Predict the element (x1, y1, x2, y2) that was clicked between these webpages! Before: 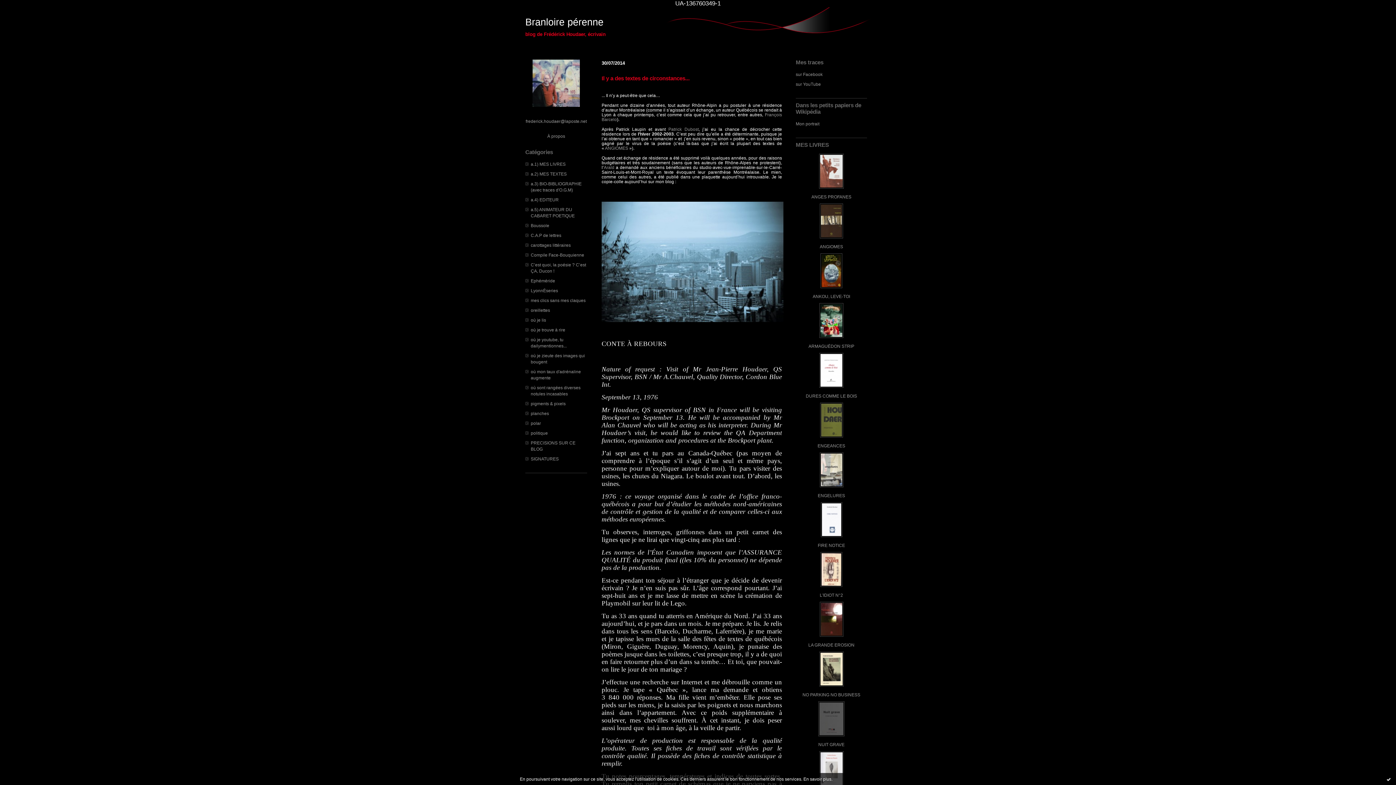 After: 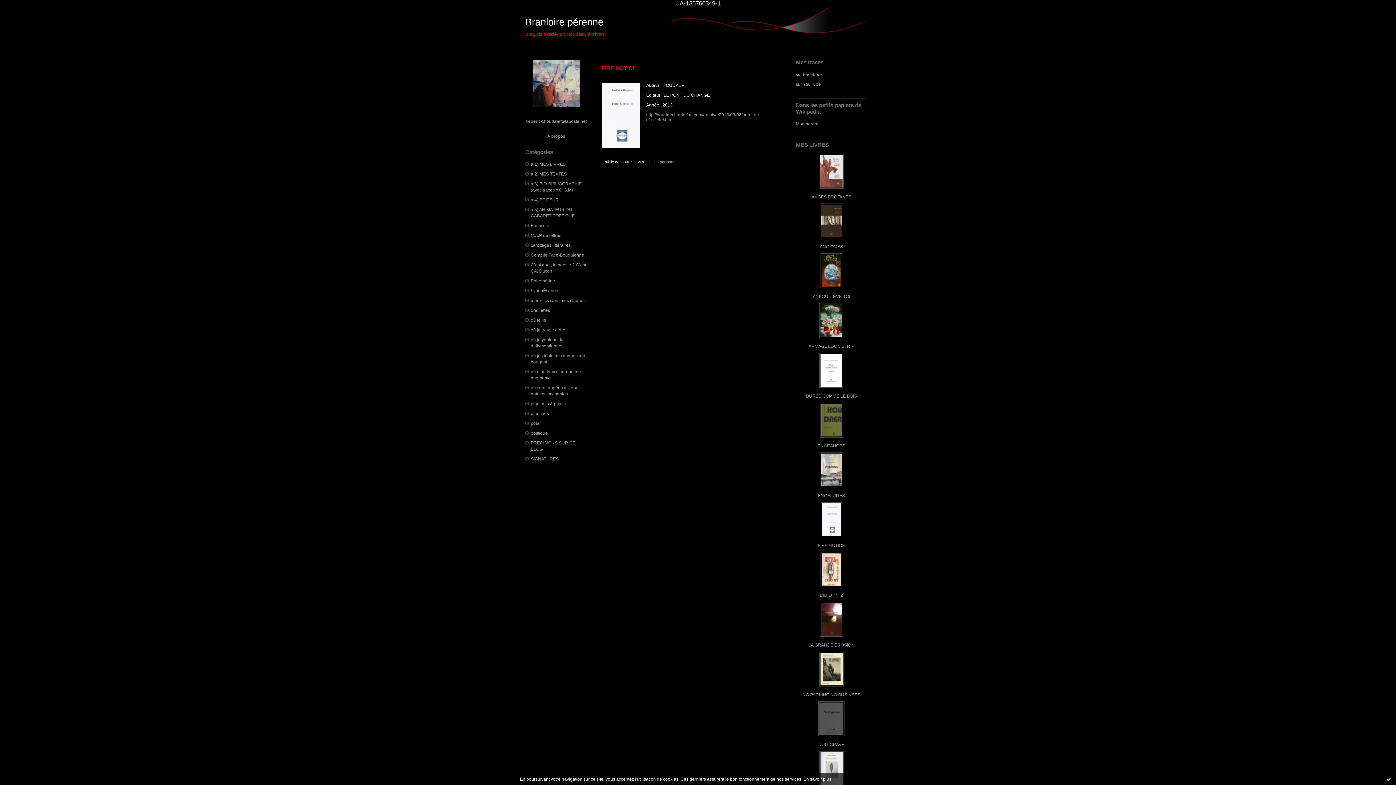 Action: bbox: (818, 543, 845, 548) label: FIRE NOTICE